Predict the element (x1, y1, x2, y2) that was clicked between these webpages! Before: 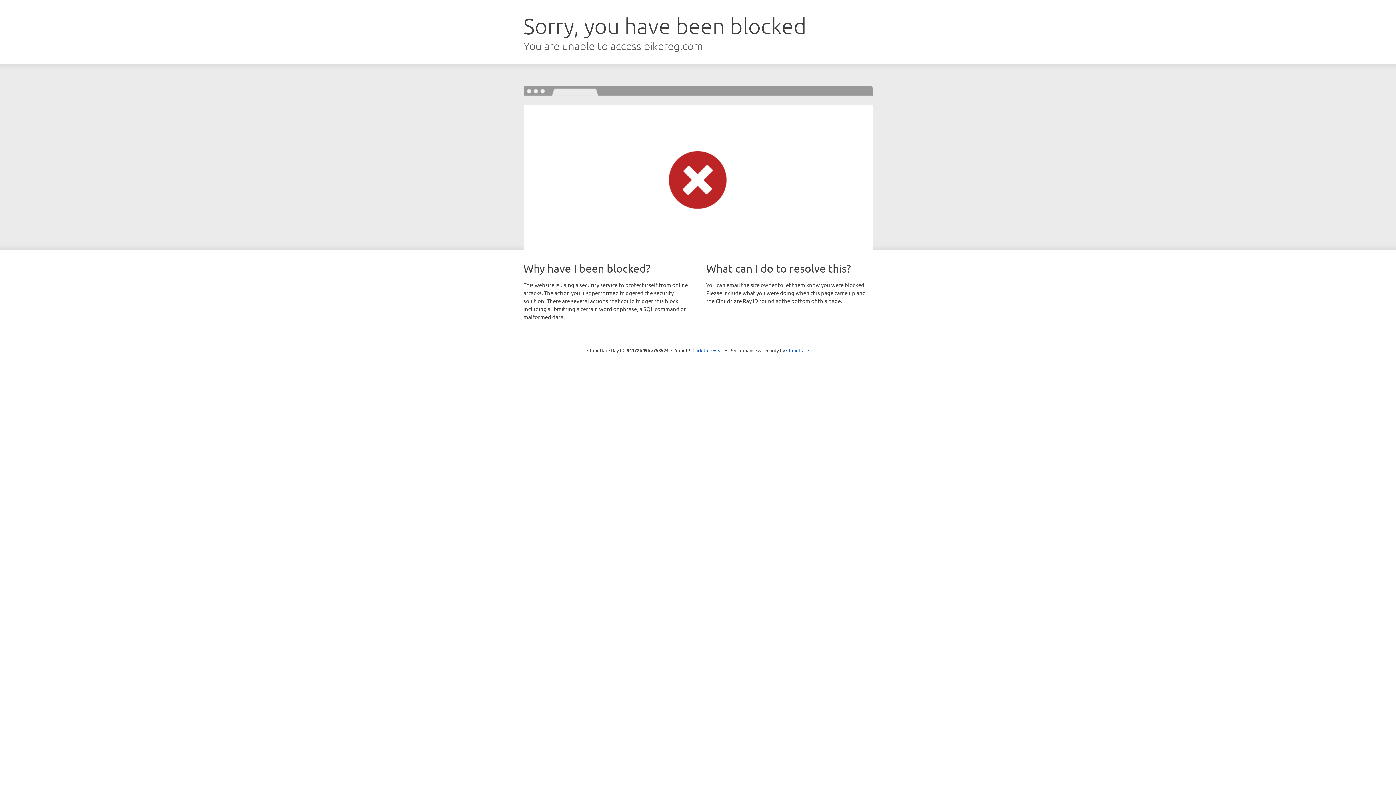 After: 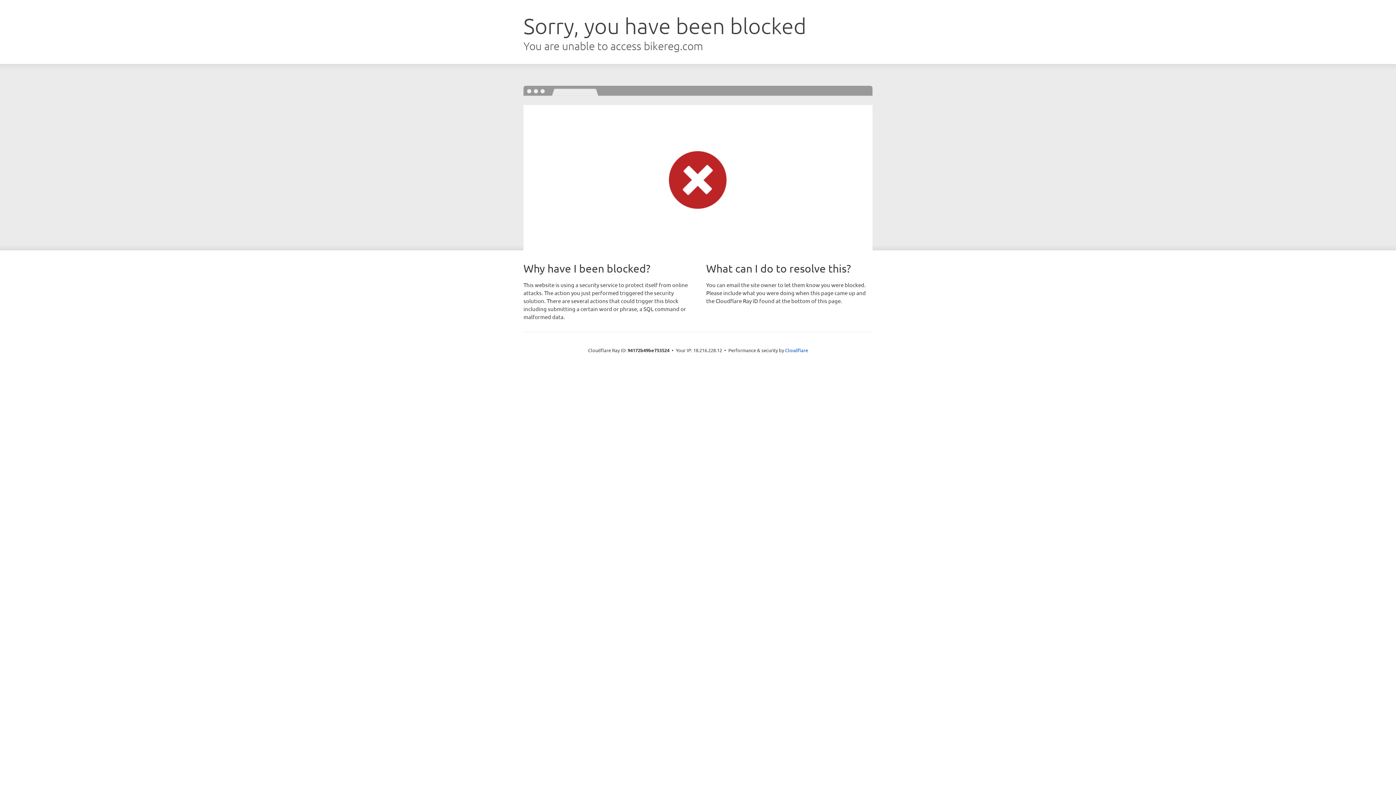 Action: label: Click to reveal bbox: (692, 346, 723, 353)